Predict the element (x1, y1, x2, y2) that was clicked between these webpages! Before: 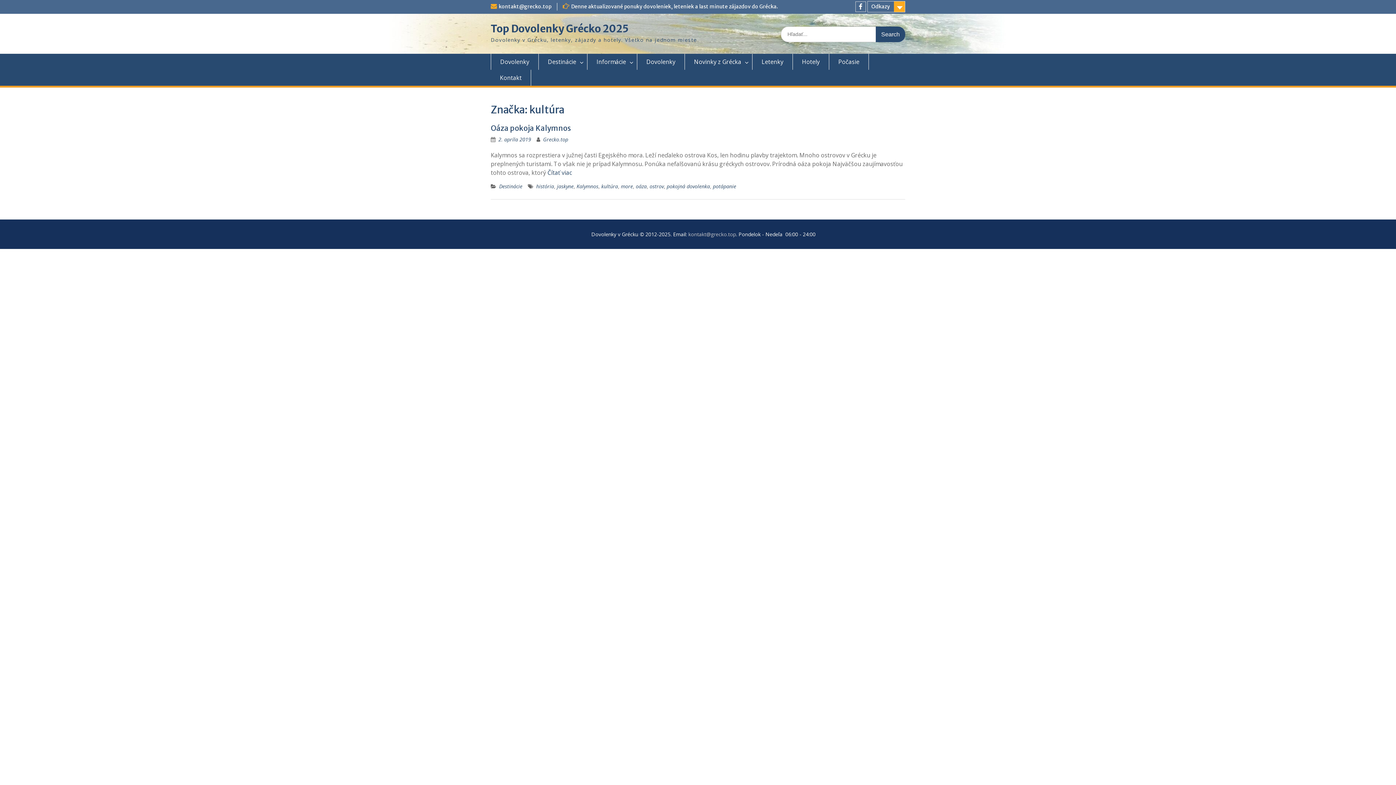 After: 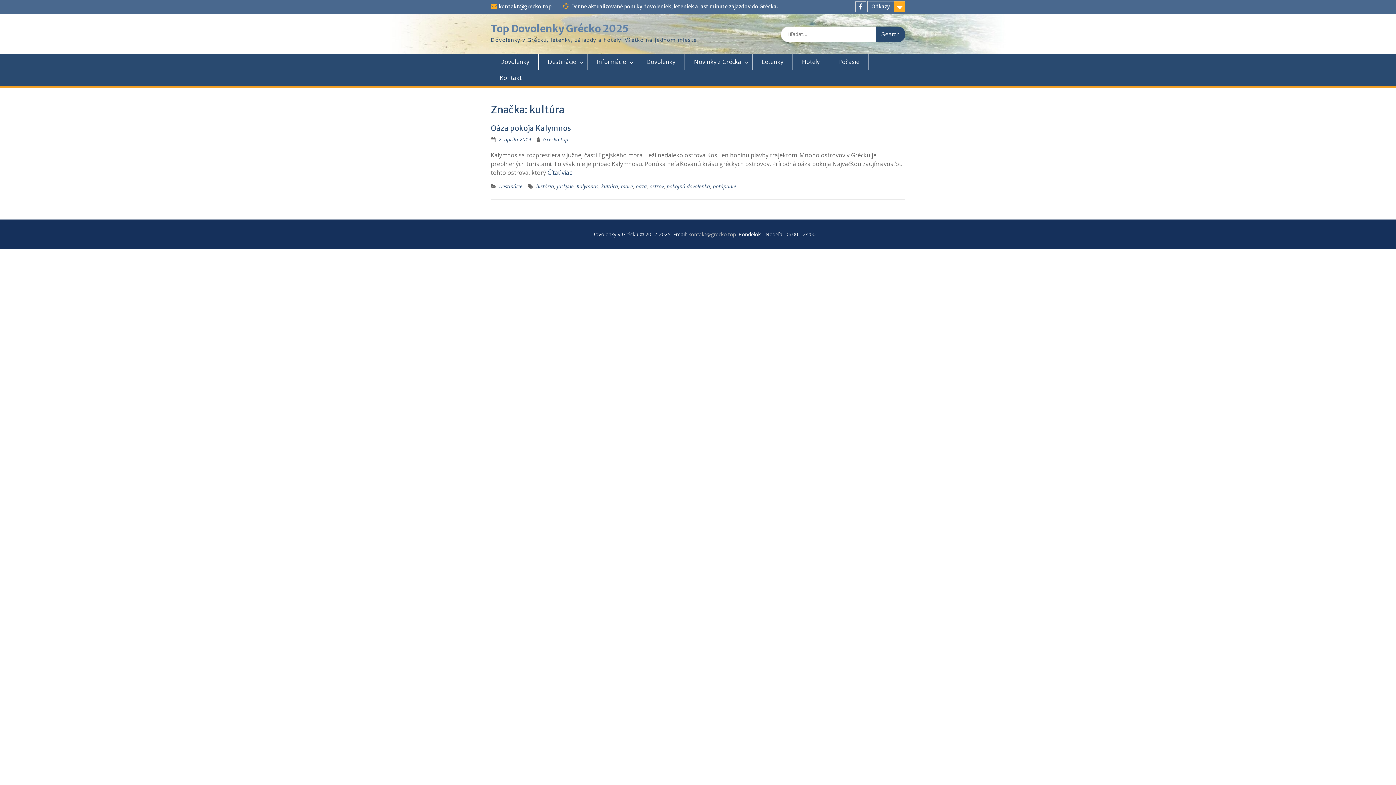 Action: label: Top Dovolenky Grécko 2025 bbox: (490, 22, 628, 35)